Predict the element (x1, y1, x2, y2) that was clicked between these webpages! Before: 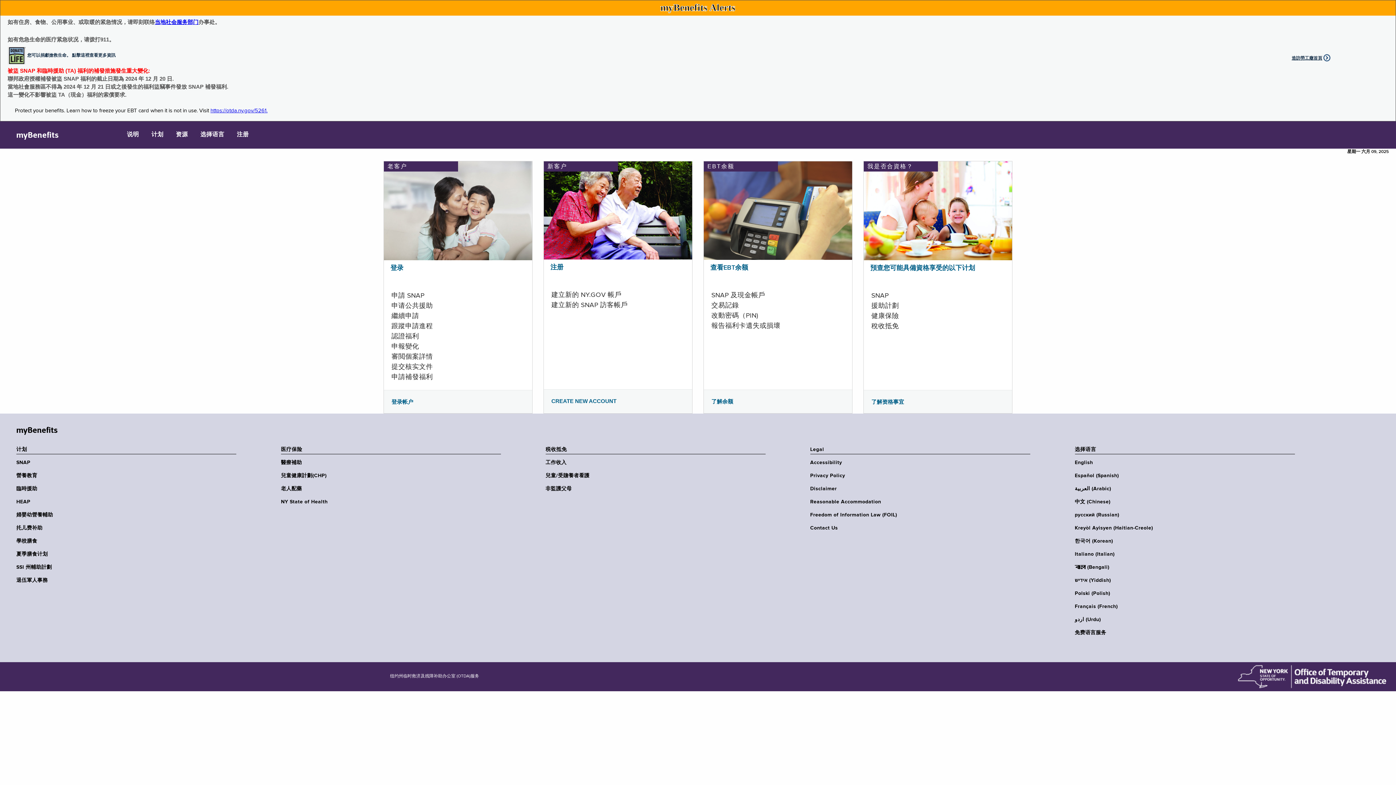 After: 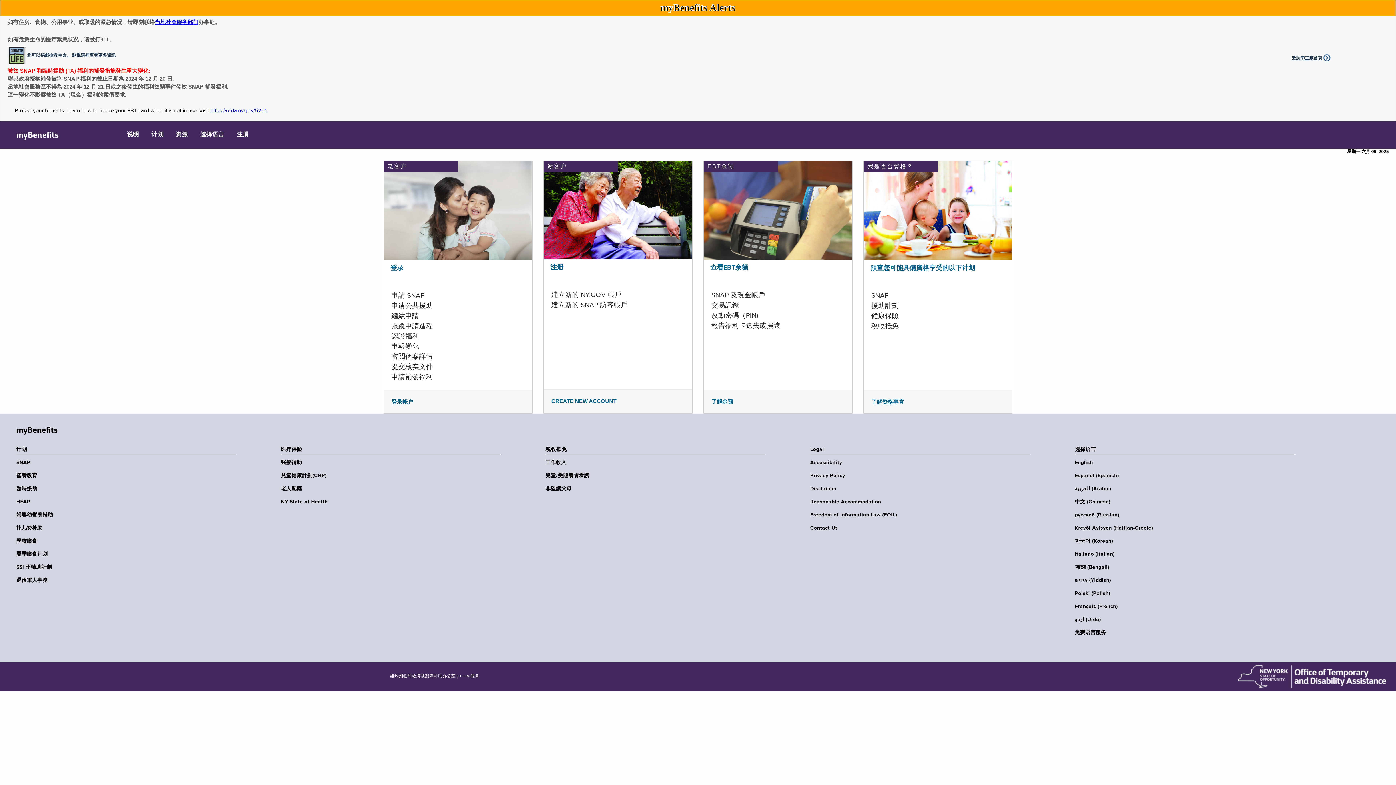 Action: bbox: (16, 538, 240, 544) label: 學校膳食